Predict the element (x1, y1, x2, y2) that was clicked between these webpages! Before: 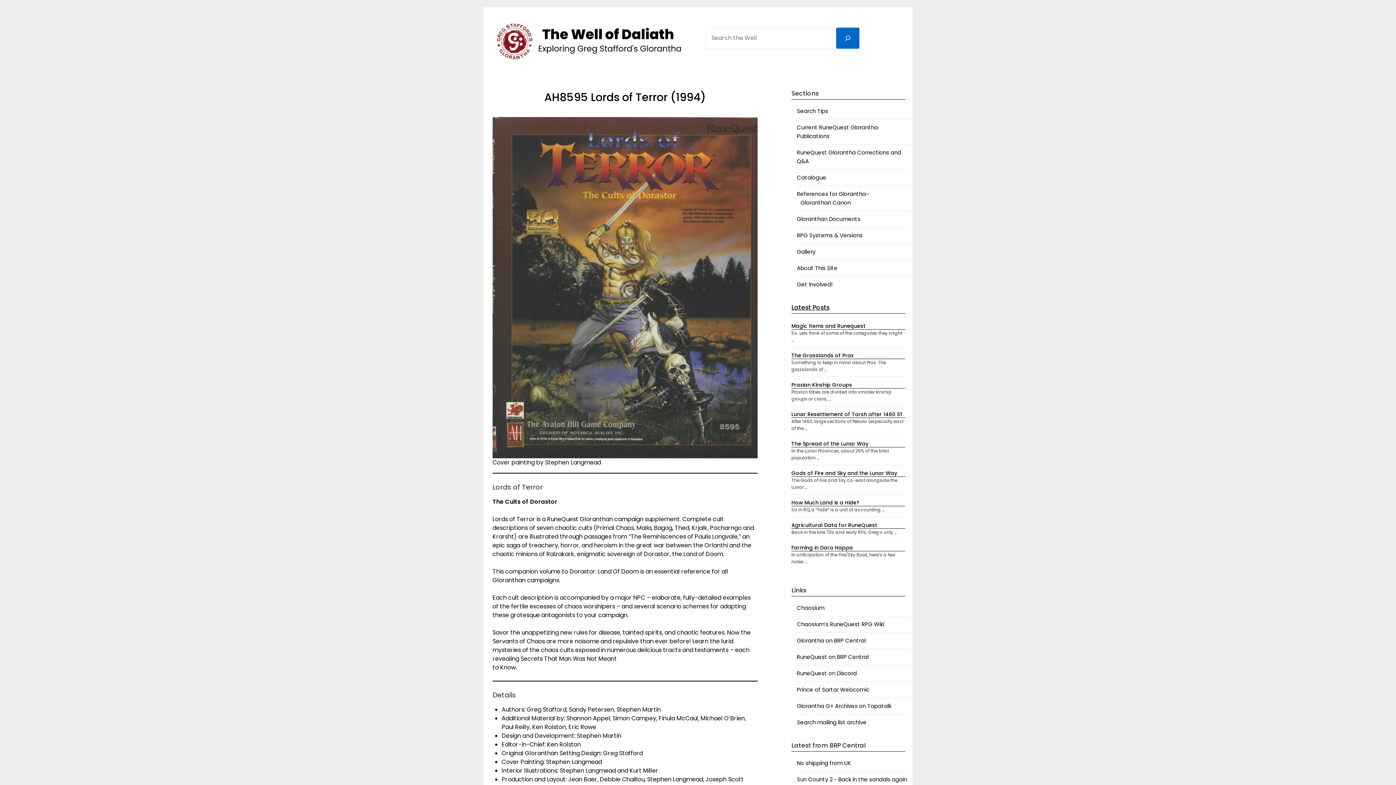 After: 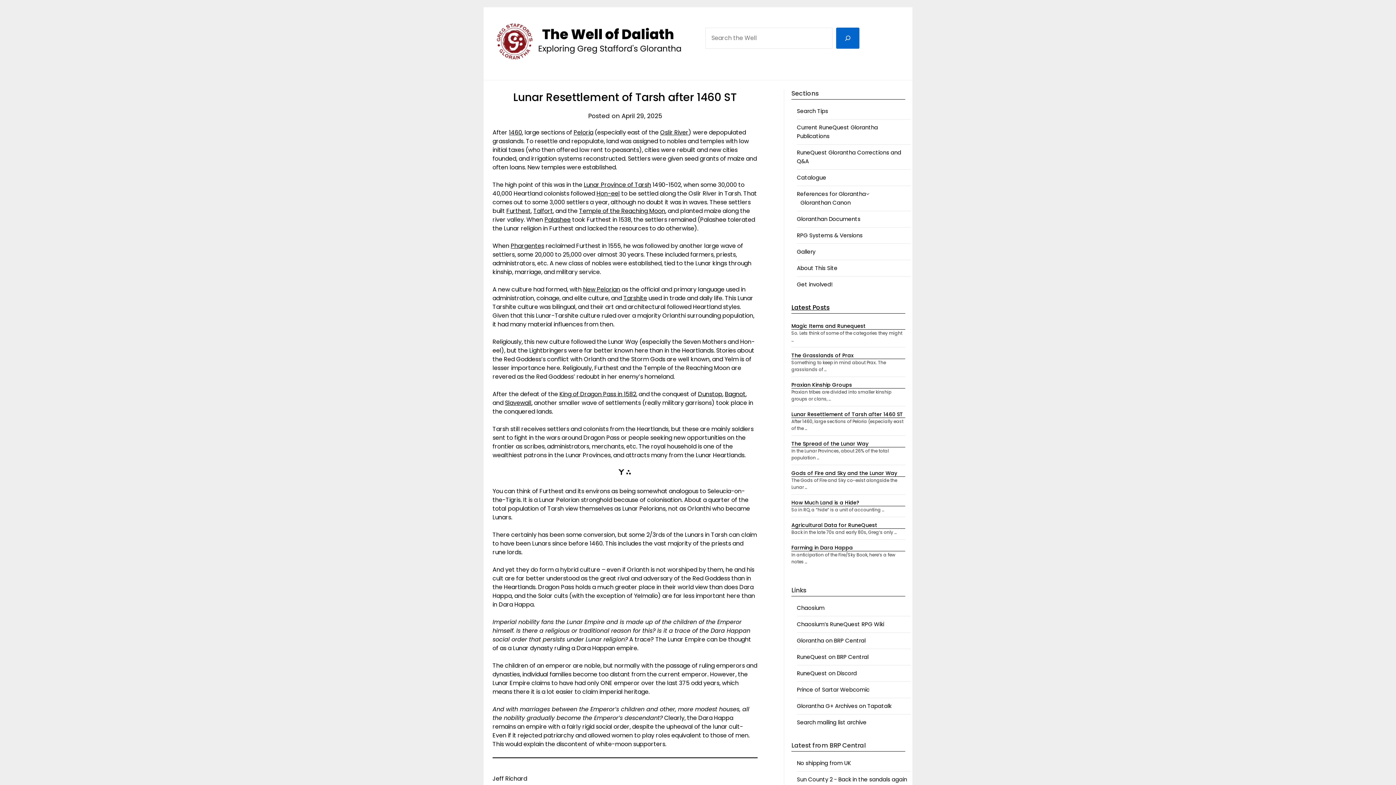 Action: label: Lunar Resettlement of Tarsh after 1460 ST bbox: (791, 410, 903, 418)